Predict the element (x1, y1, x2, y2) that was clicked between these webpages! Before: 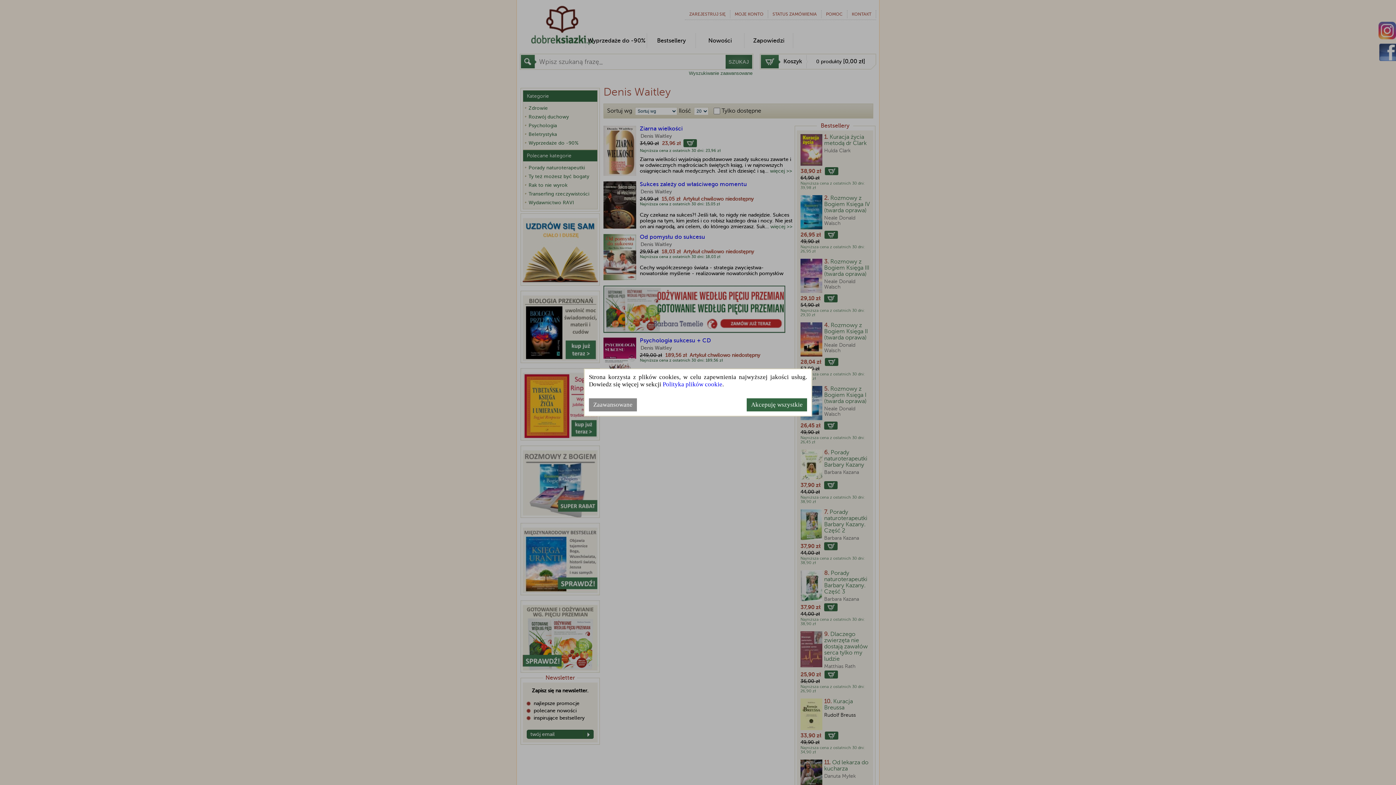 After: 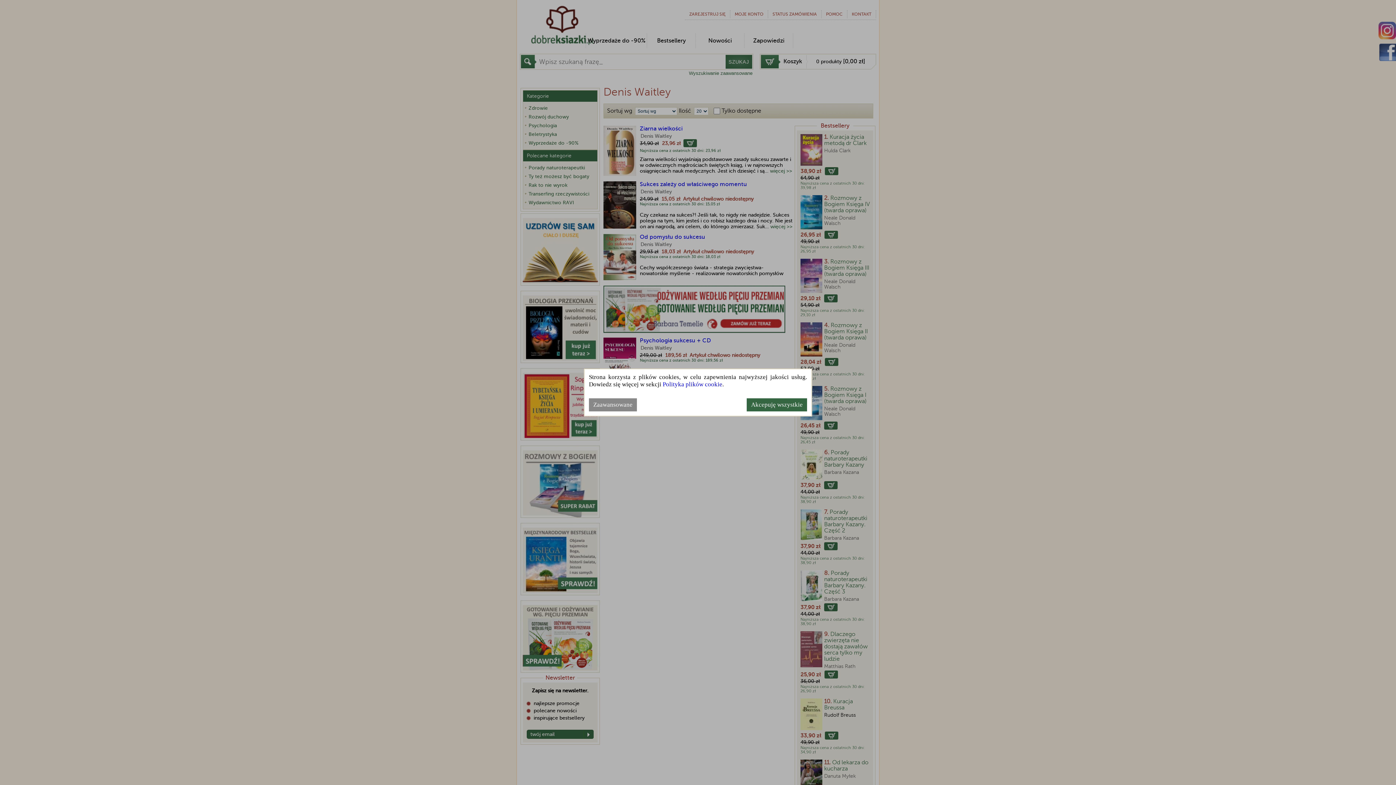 Action: bbox: (662, 381, 722, 388) label: Polityka plików cookie